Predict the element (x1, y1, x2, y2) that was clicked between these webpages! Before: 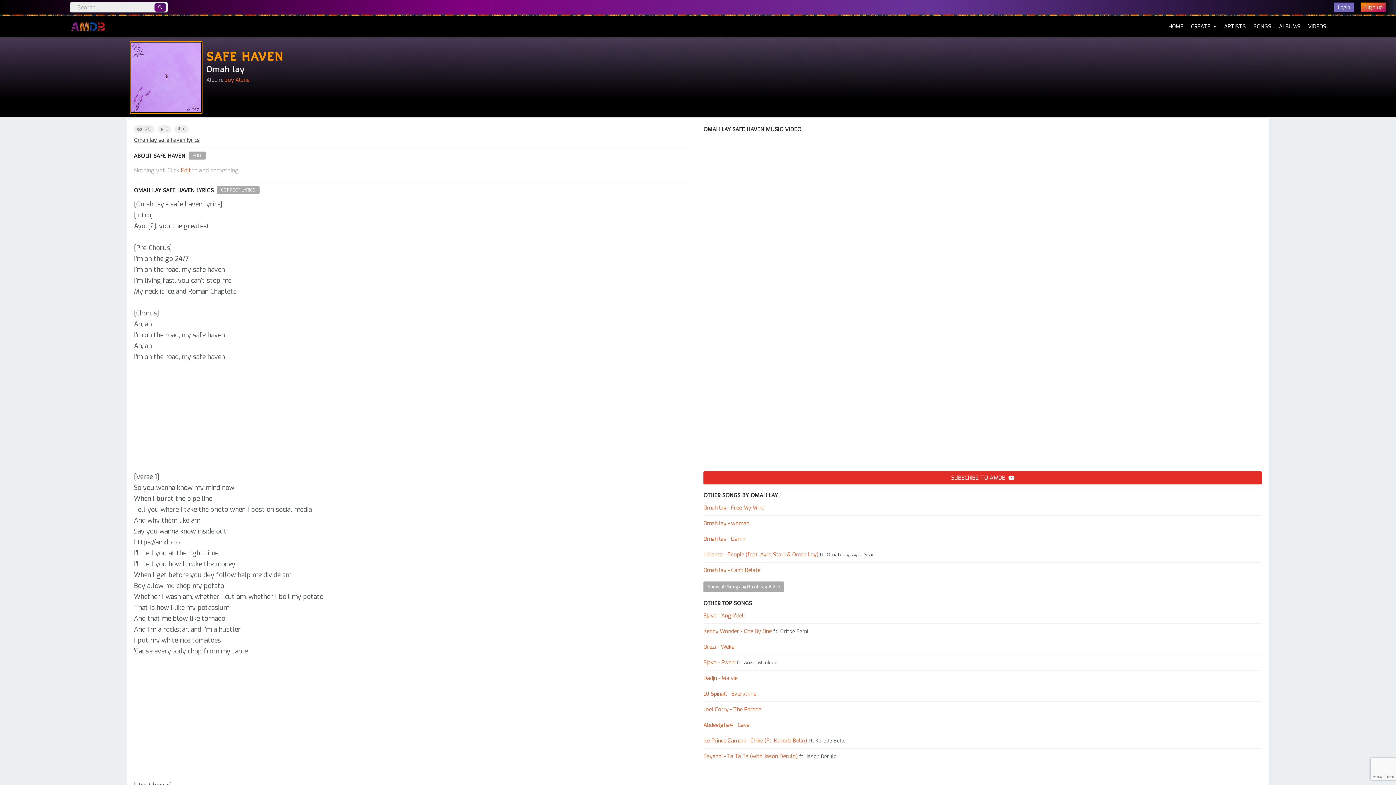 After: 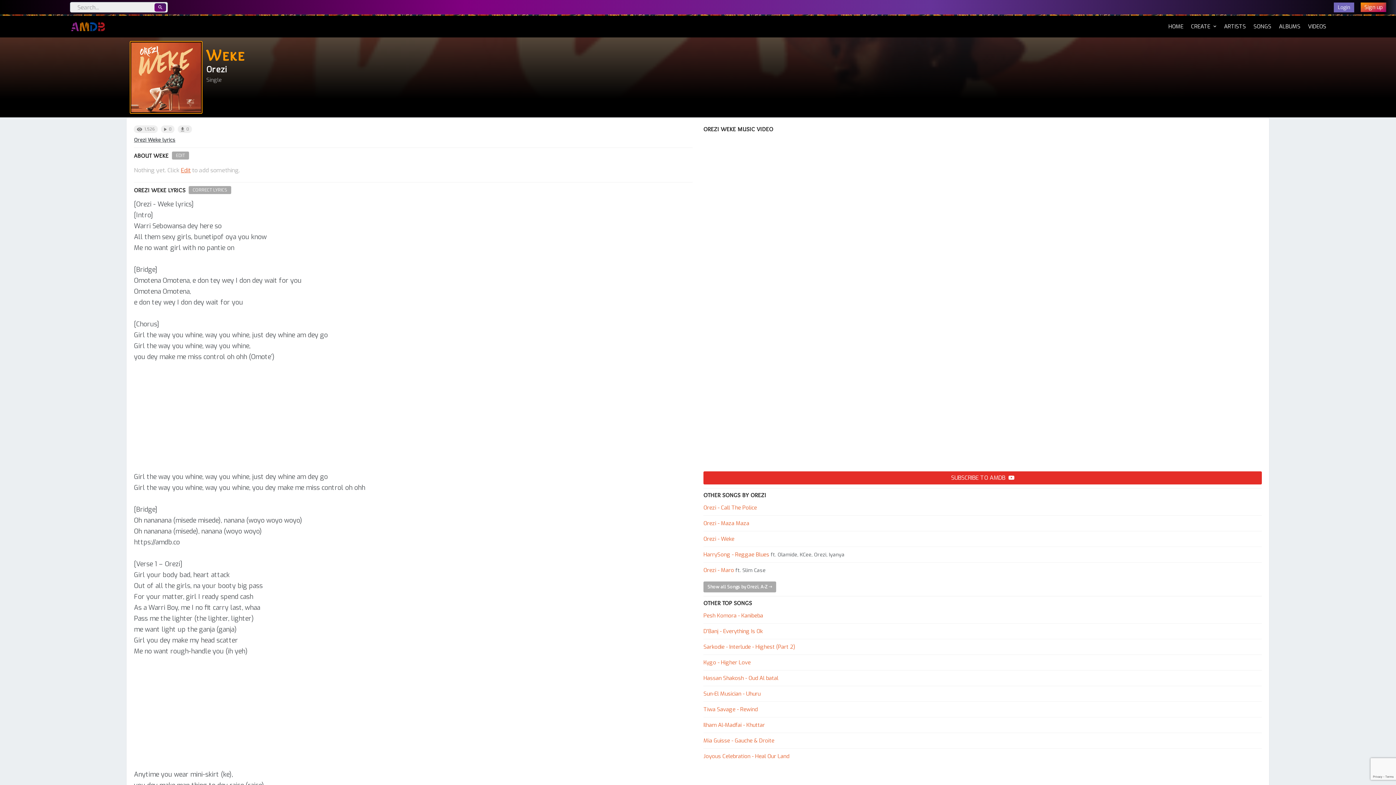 Action: bbox: (703, 643, 734, 651) label: Orezi - Weke